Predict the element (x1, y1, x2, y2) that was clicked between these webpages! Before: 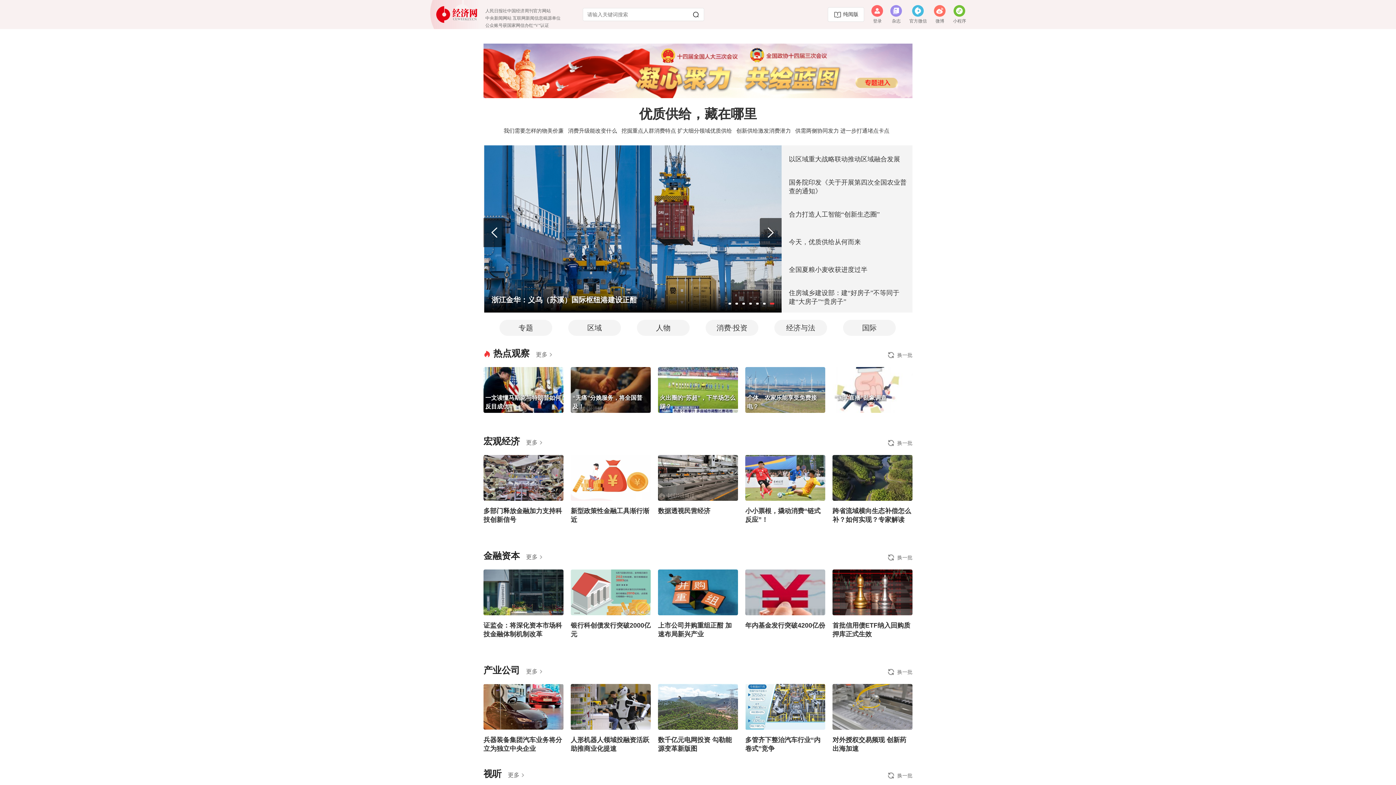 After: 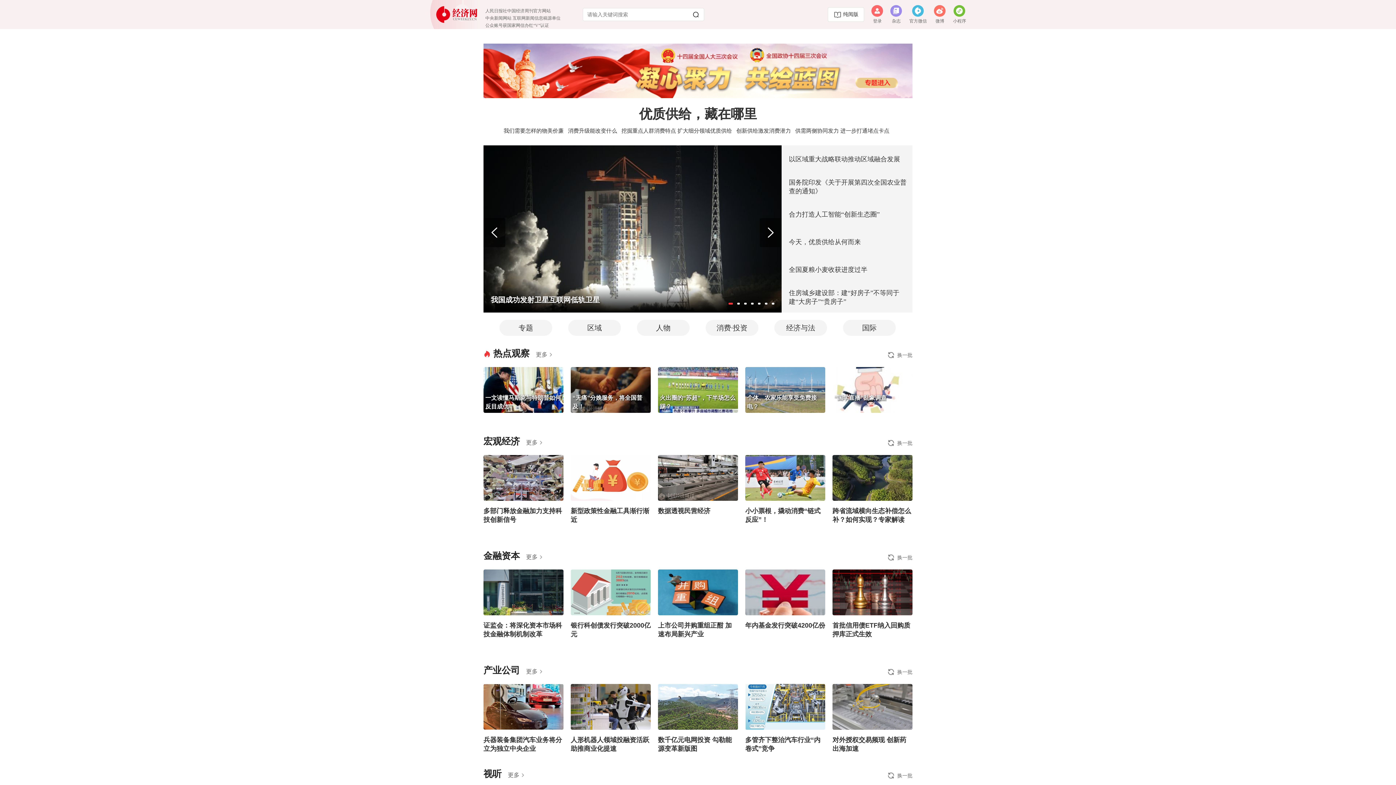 Action: bbox: (483, 455, 563, 501)